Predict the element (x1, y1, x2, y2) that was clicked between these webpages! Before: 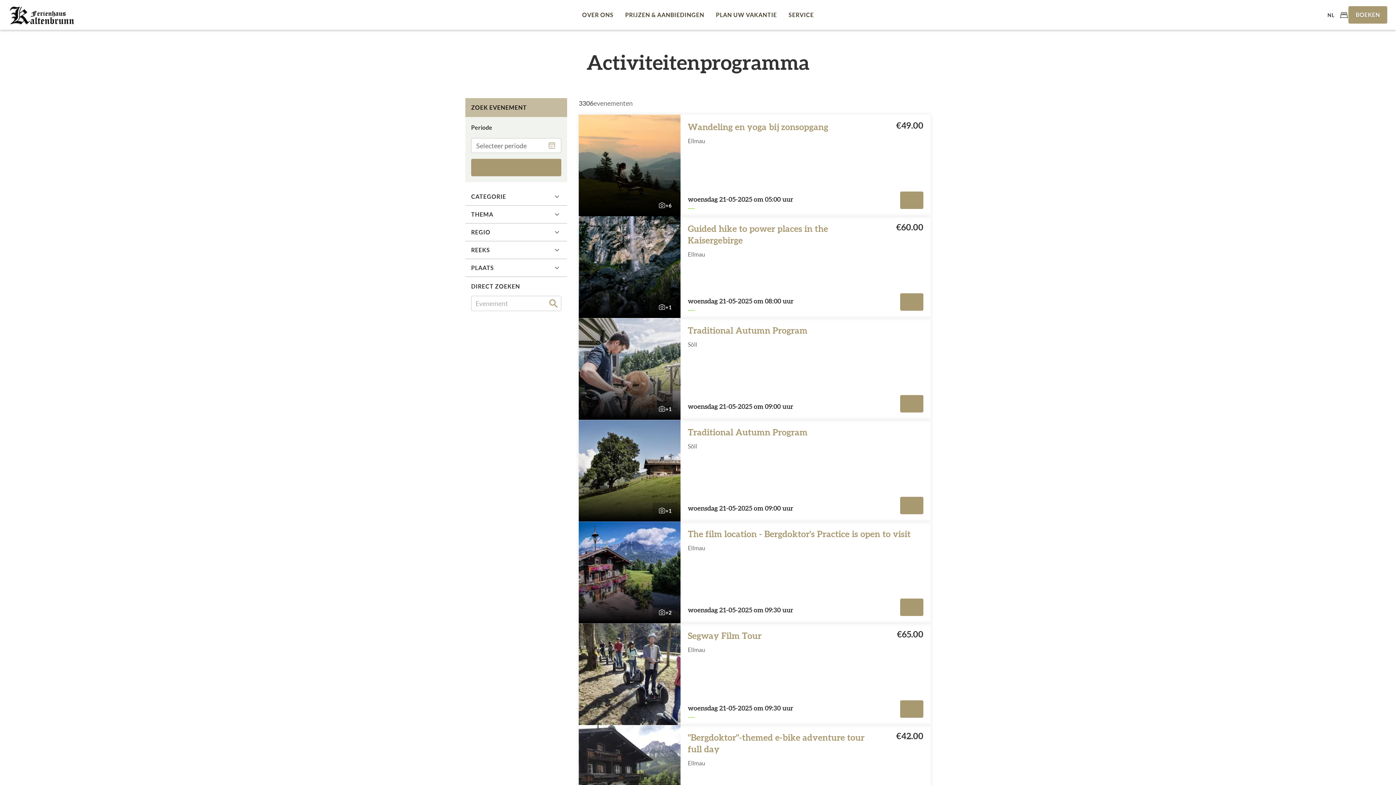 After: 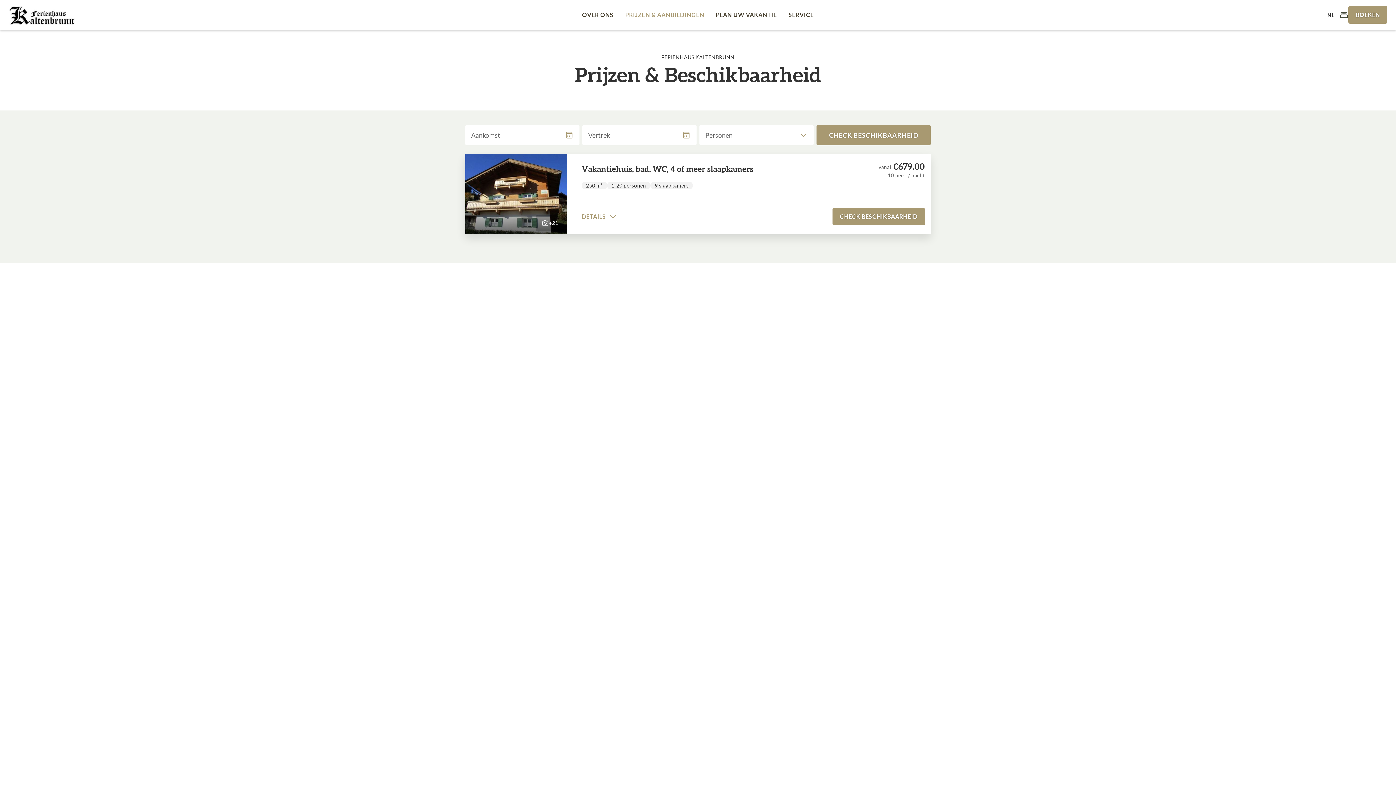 Action: bbox: (625, 0, 704, 29) label: PRIJZEN & AANBIEDINGEN